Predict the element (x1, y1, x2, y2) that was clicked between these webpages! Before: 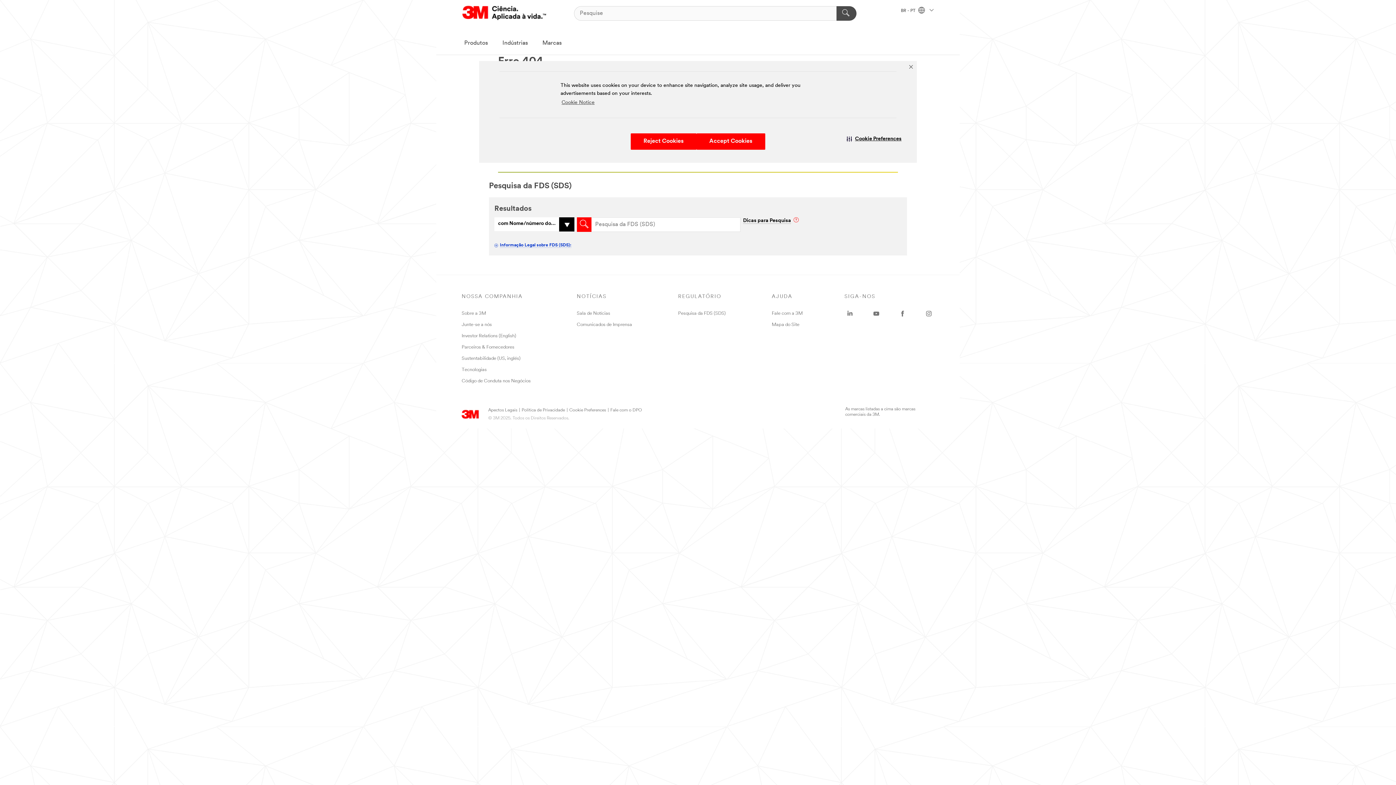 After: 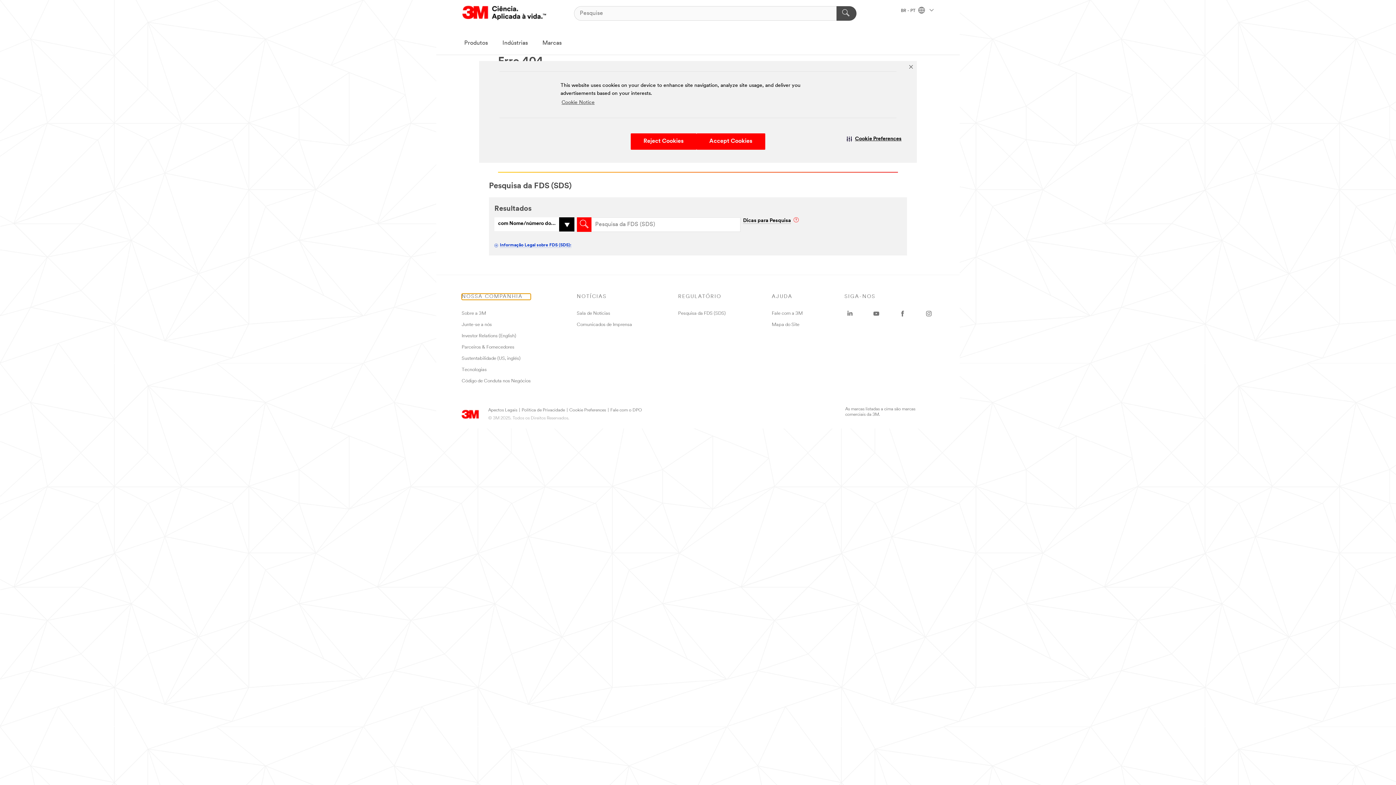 Action: label: NOSSA COMPANHIA bbox: (461, 293, 530, 299)